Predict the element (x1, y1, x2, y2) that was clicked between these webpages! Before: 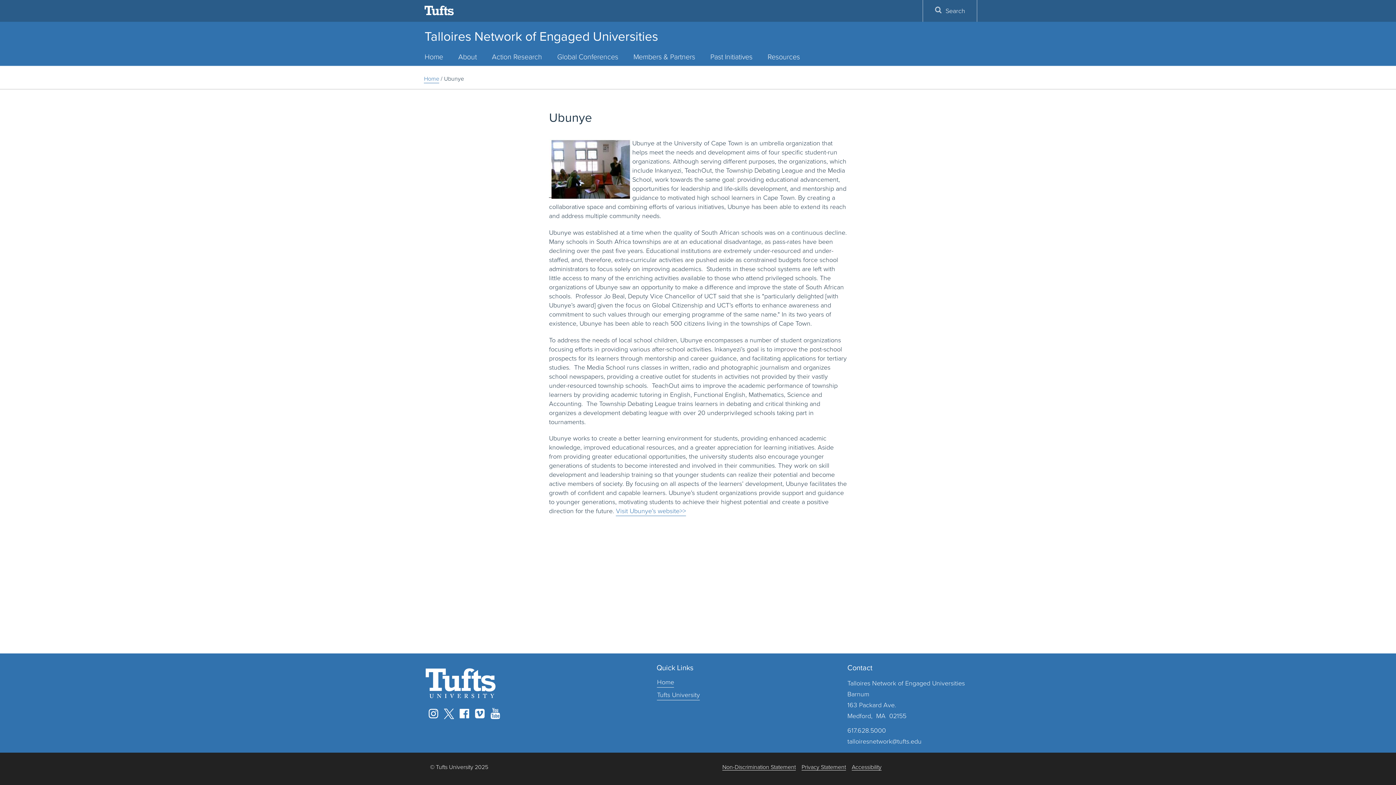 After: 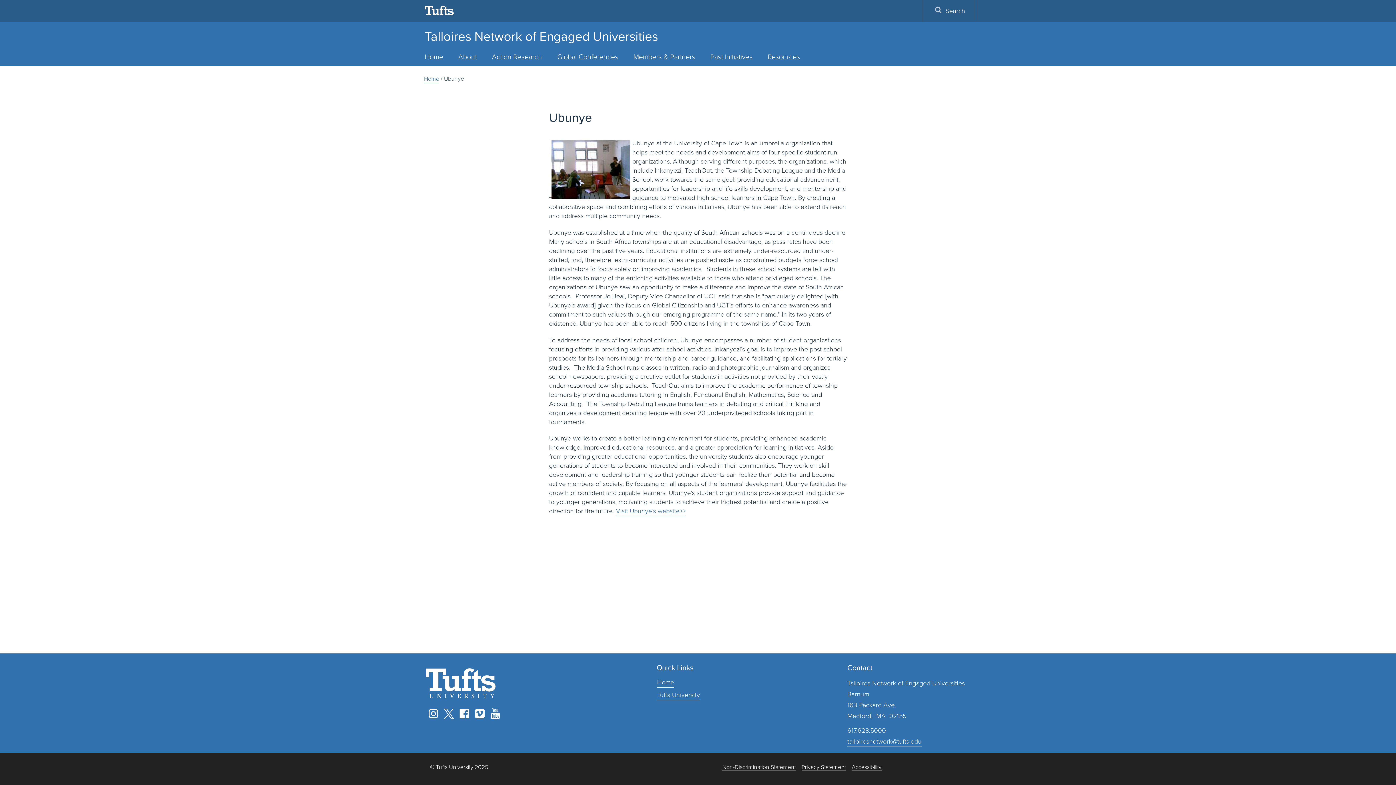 Action: label: talloiresnetwork@tufts.edu bbox: (847, 737, 921, 746)